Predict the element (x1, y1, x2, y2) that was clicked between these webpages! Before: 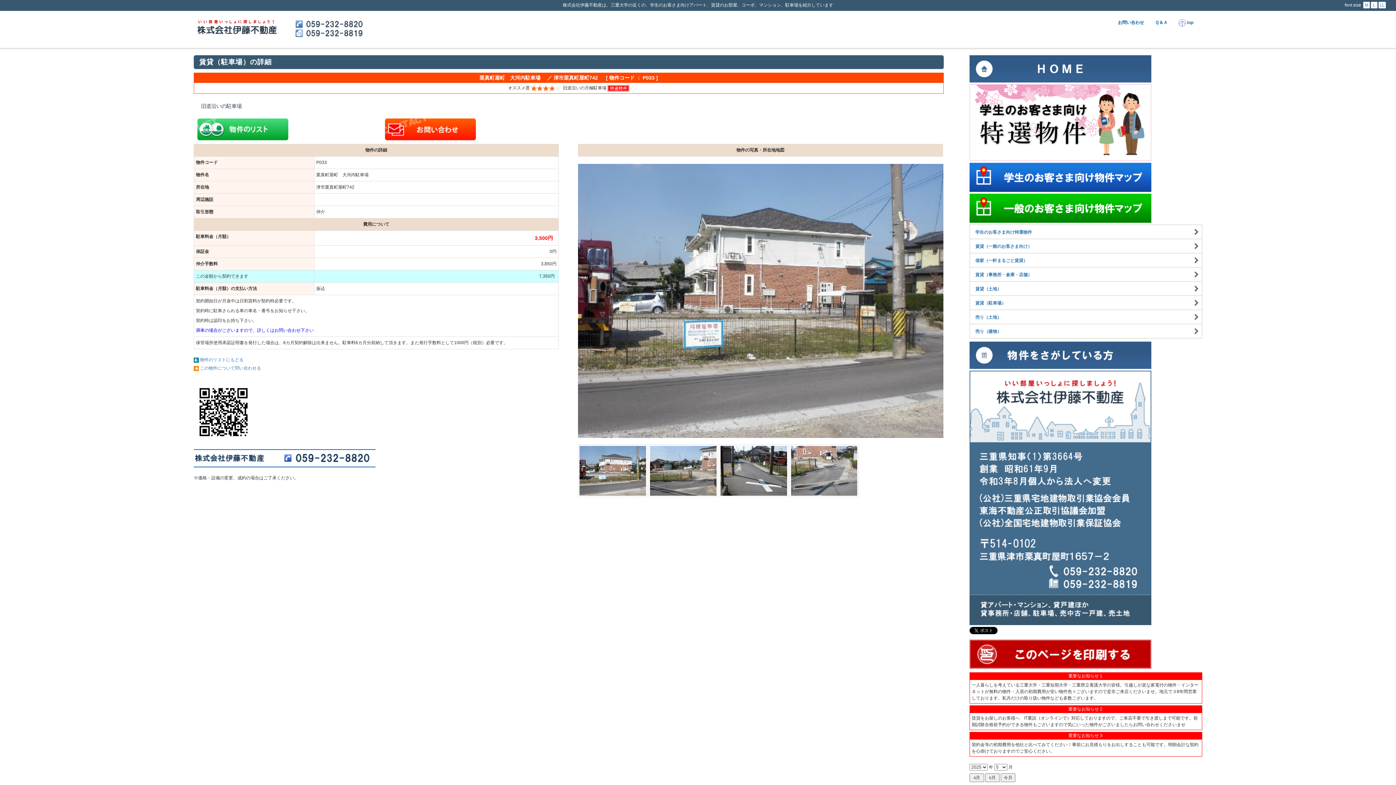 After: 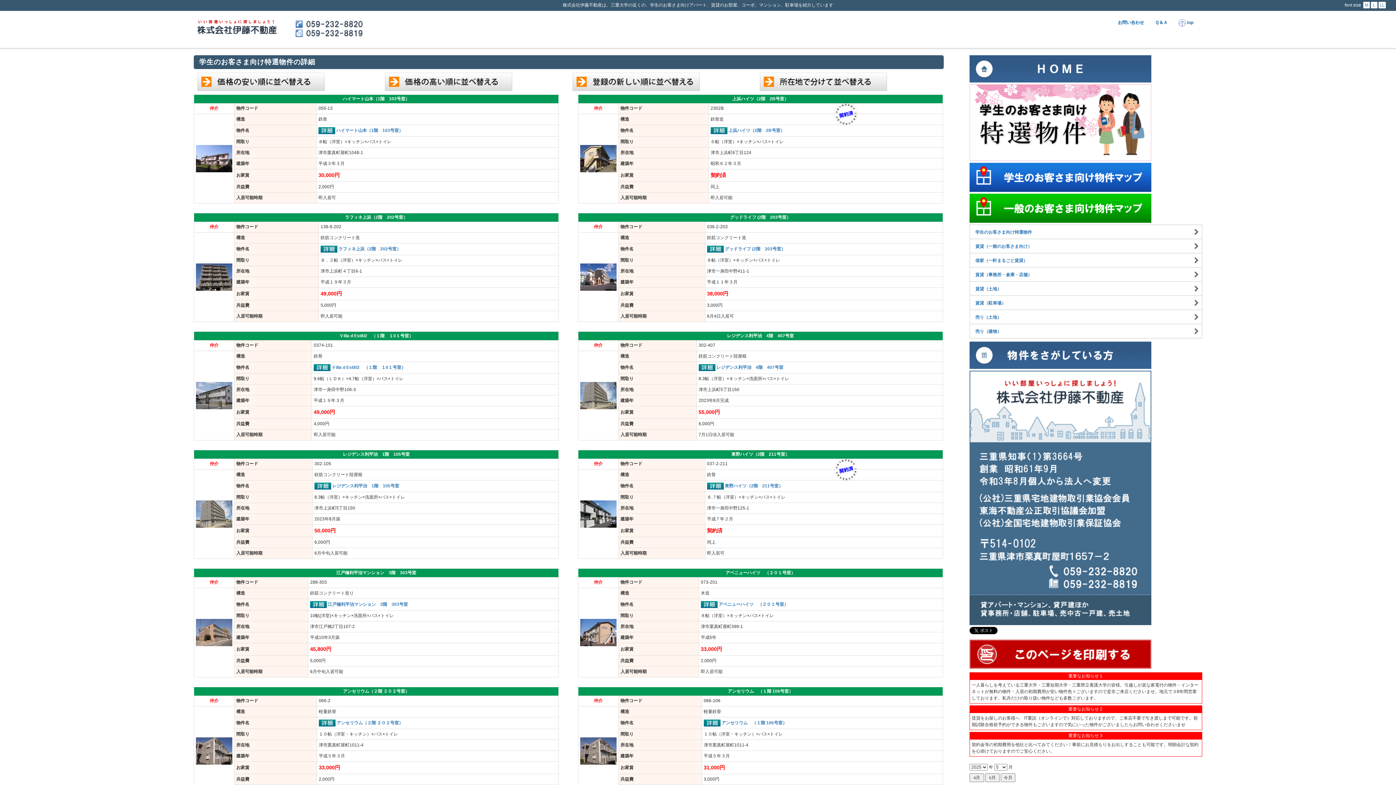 Action: bbox: (969, 84, 1202, 161)